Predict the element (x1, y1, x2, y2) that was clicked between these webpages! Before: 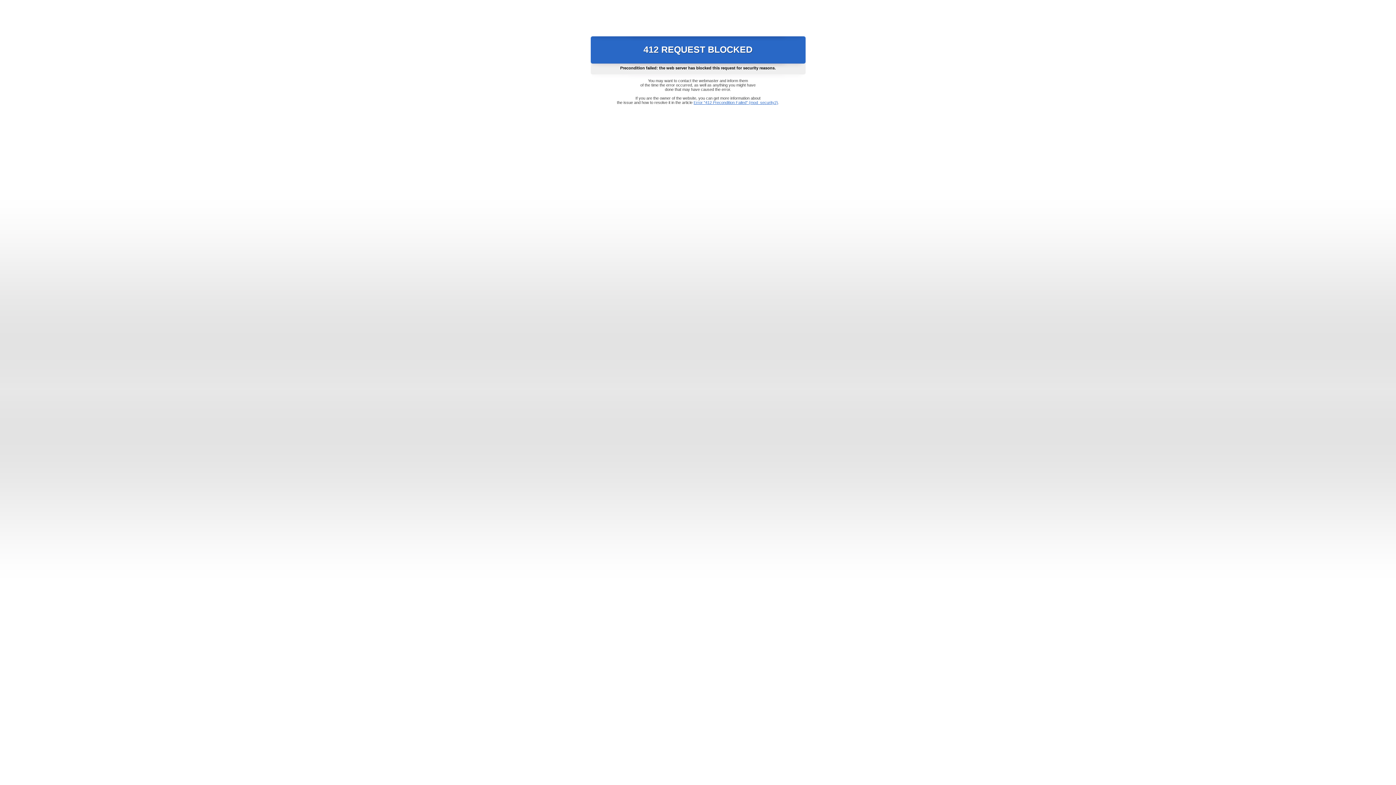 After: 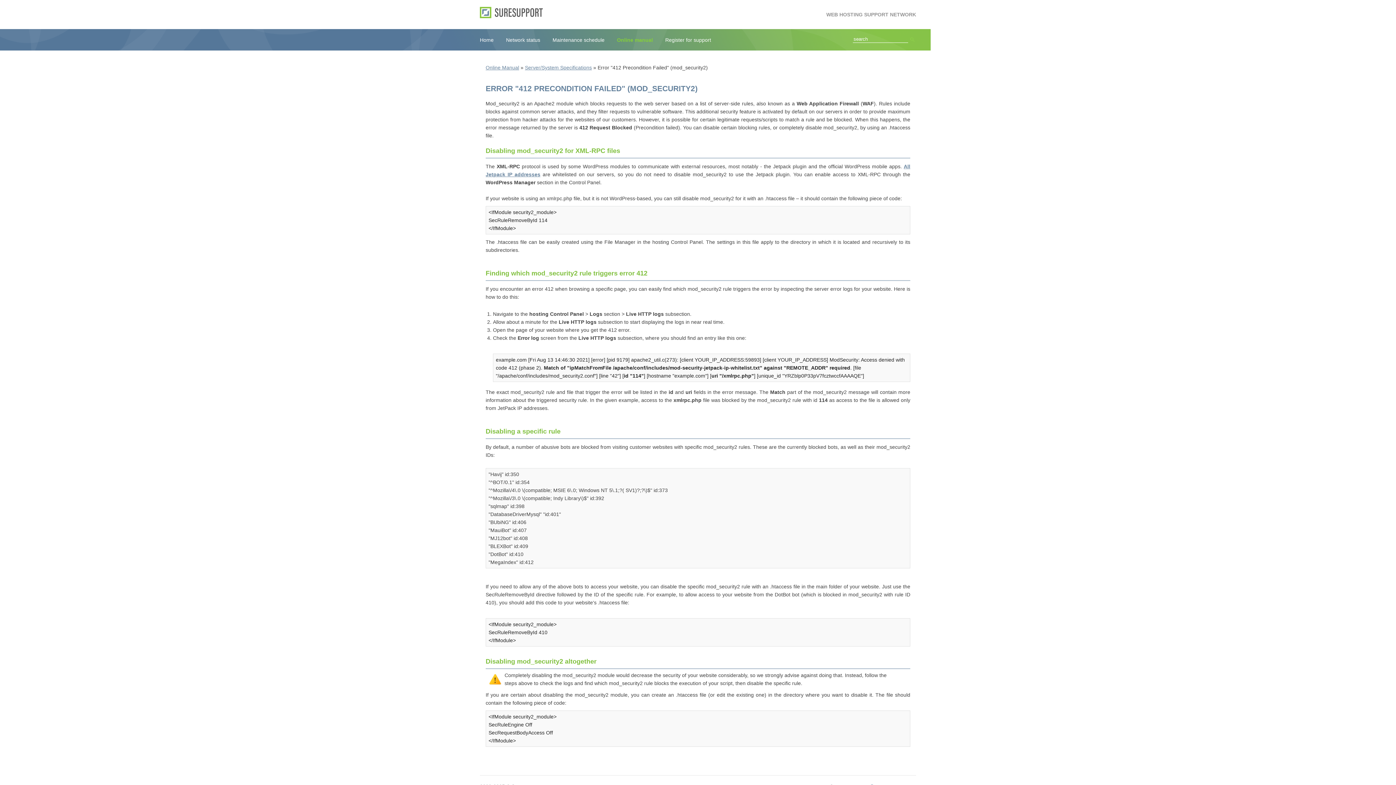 Action: label: Error "412 Precondition Failed" (mod_security2) bbox: (693, 100, 778, 104)